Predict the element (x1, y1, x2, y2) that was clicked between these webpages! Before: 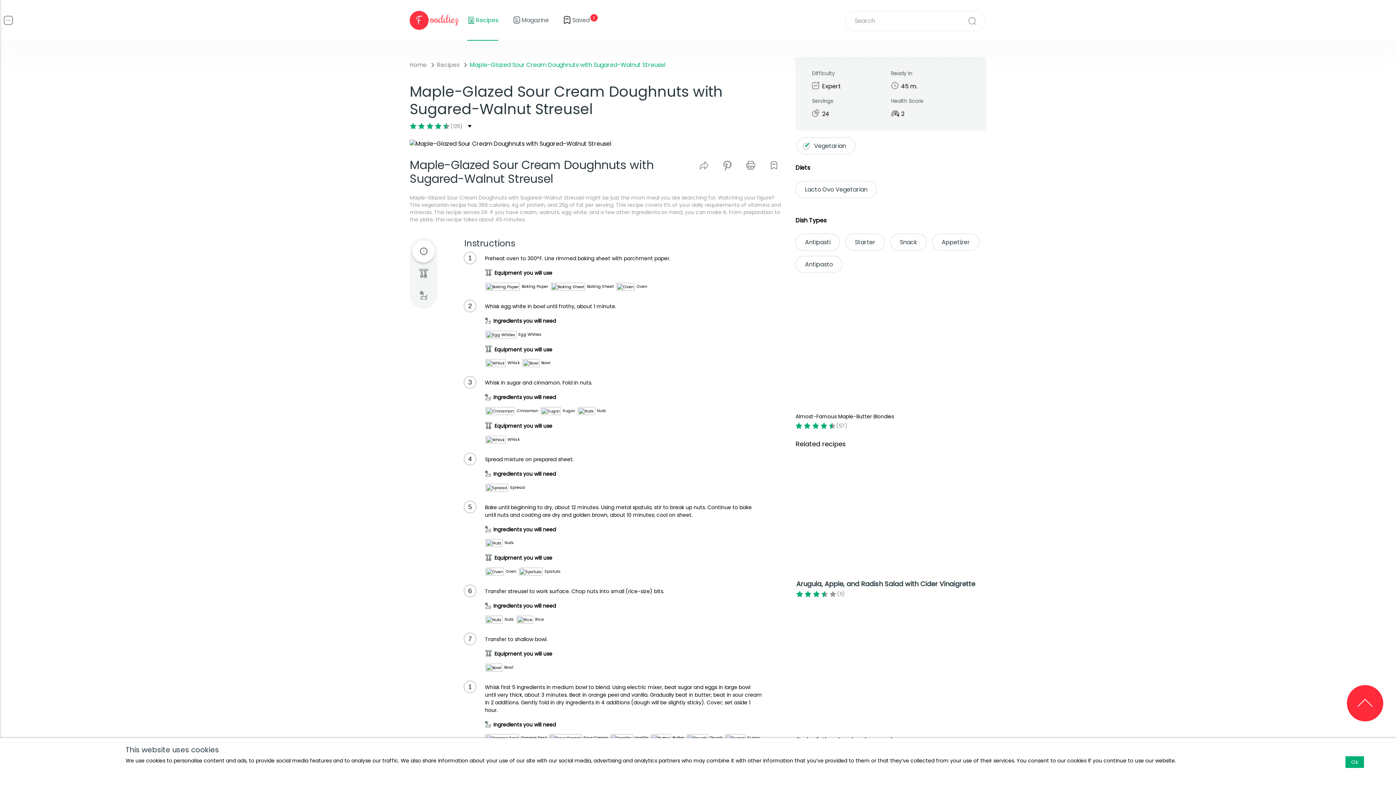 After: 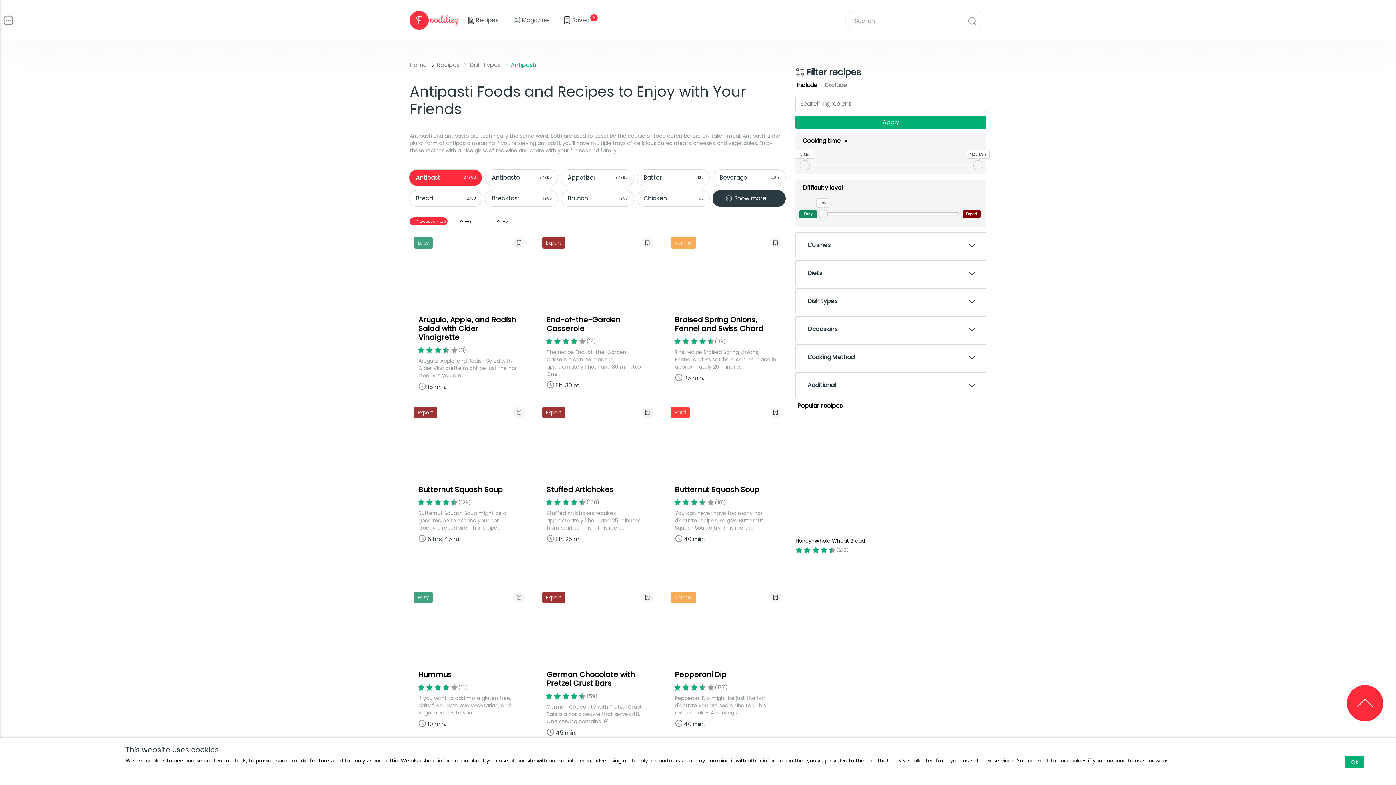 Action: label: Antipasti bbox: (795, 233, 840, 250)